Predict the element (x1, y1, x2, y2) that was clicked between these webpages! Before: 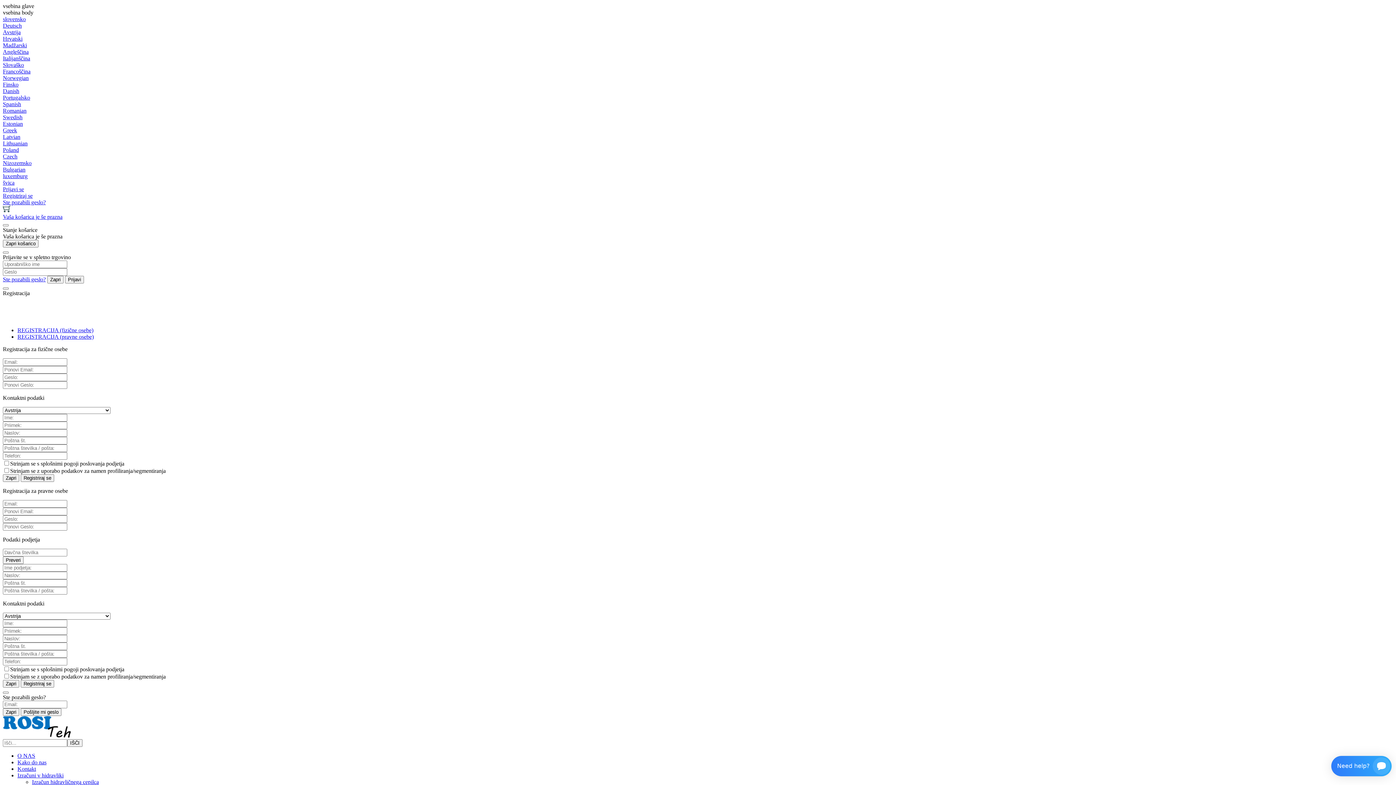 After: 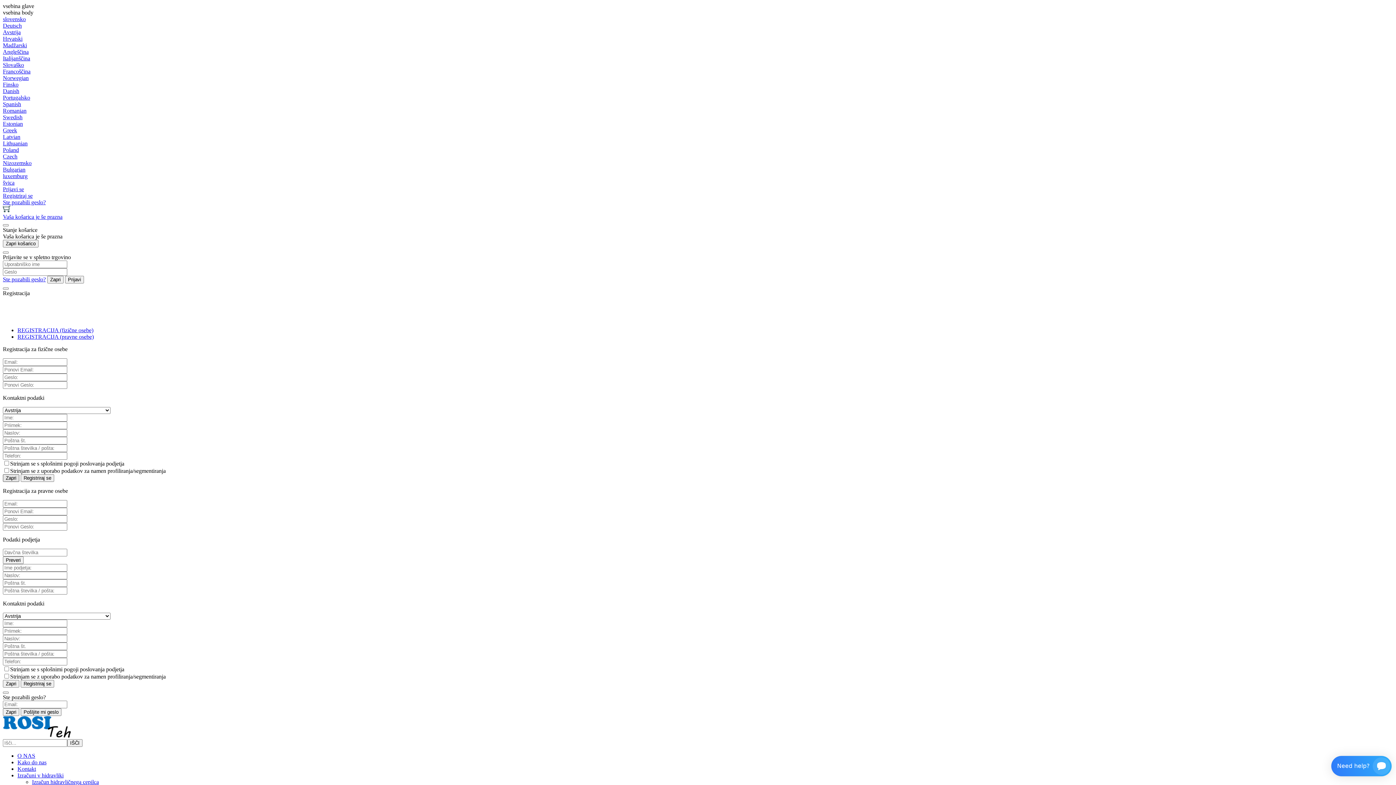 Action: label: Zapri bbox: (2, 474, 19, 482)